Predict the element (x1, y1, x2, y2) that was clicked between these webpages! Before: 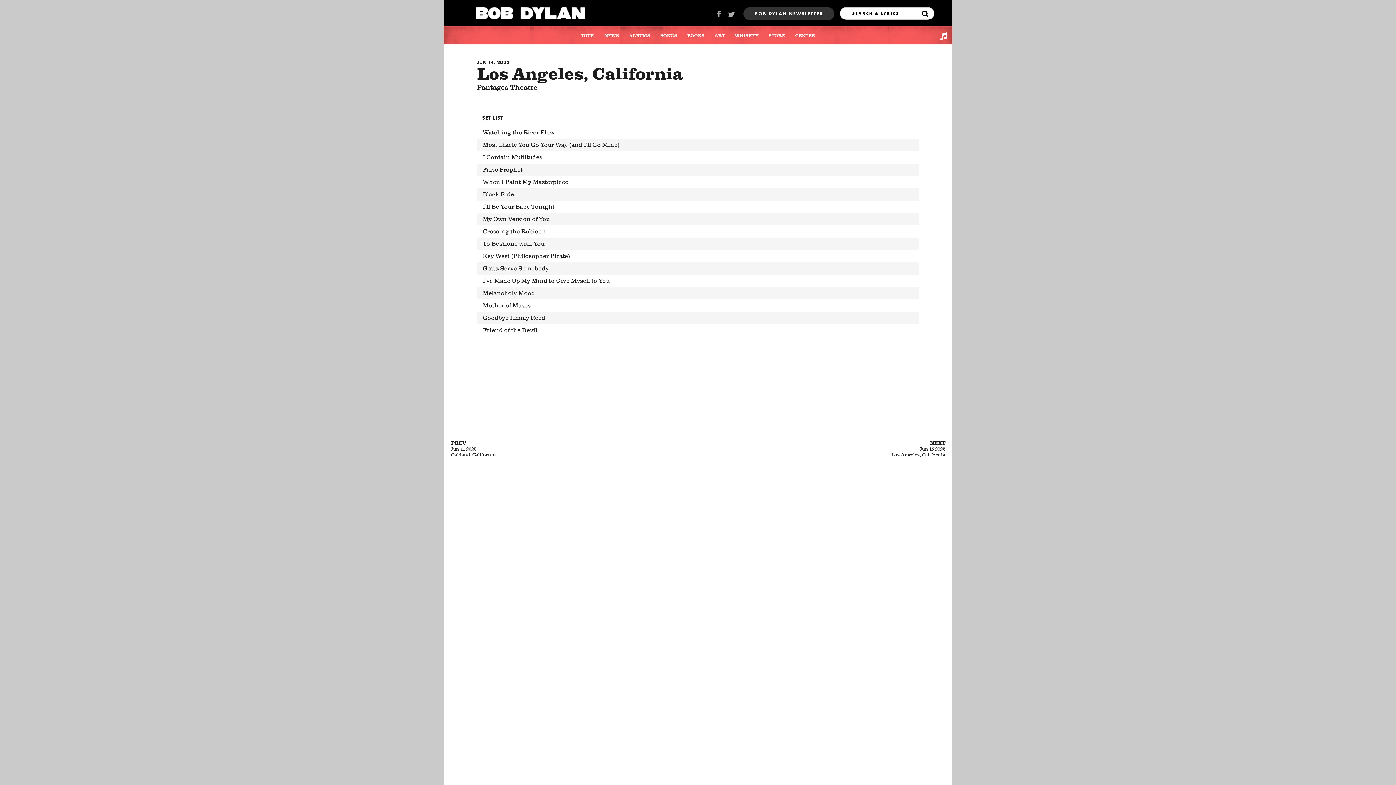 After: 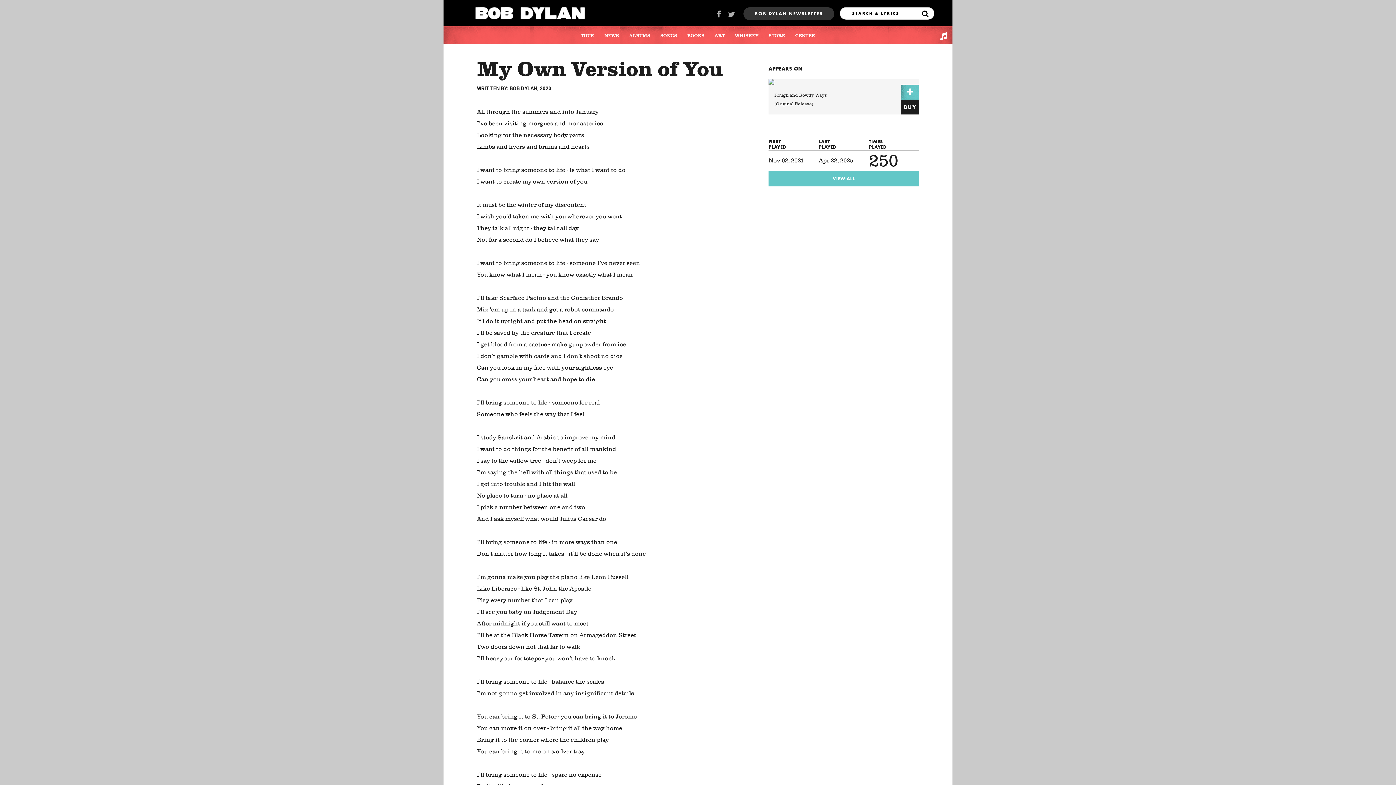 Action: bbox: (477, 212, 919, 225) label: My Own Version of You